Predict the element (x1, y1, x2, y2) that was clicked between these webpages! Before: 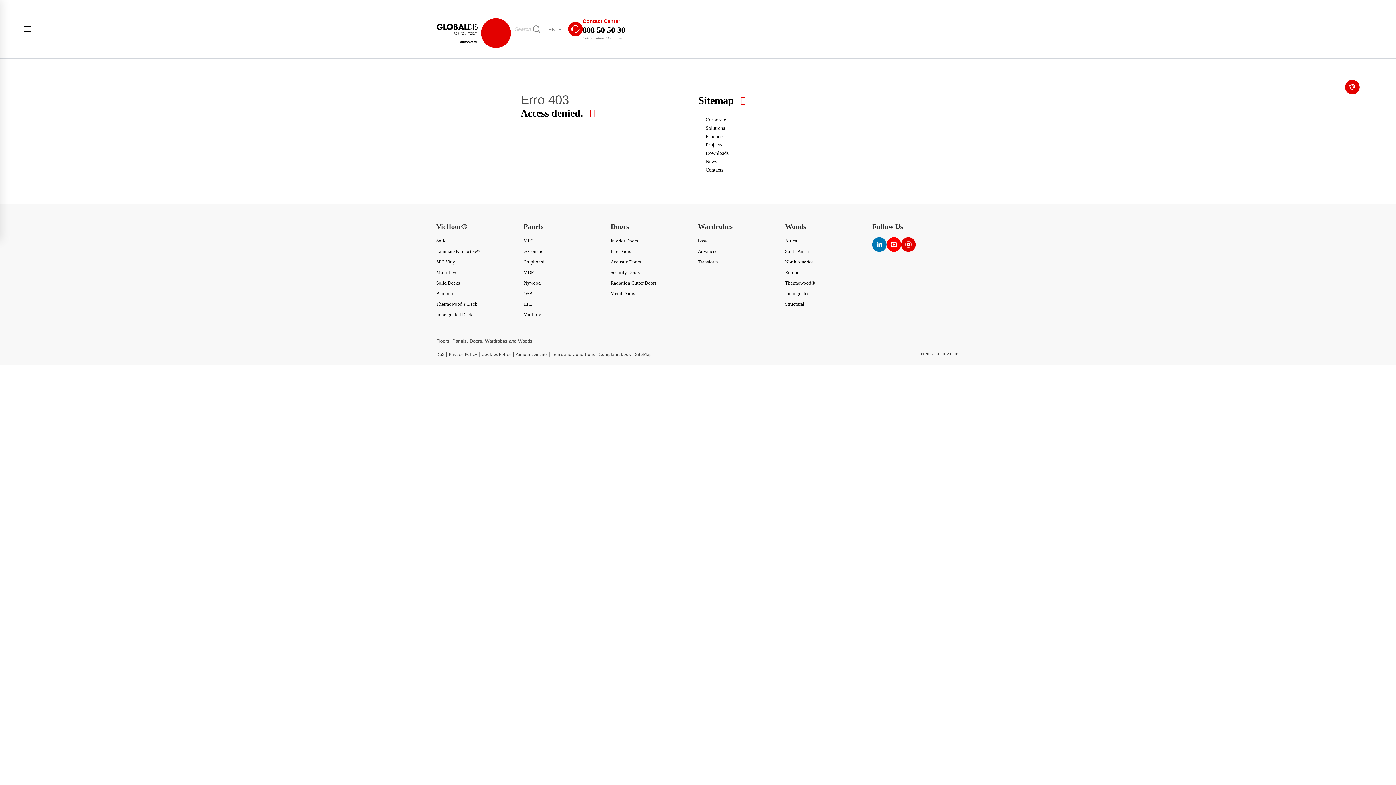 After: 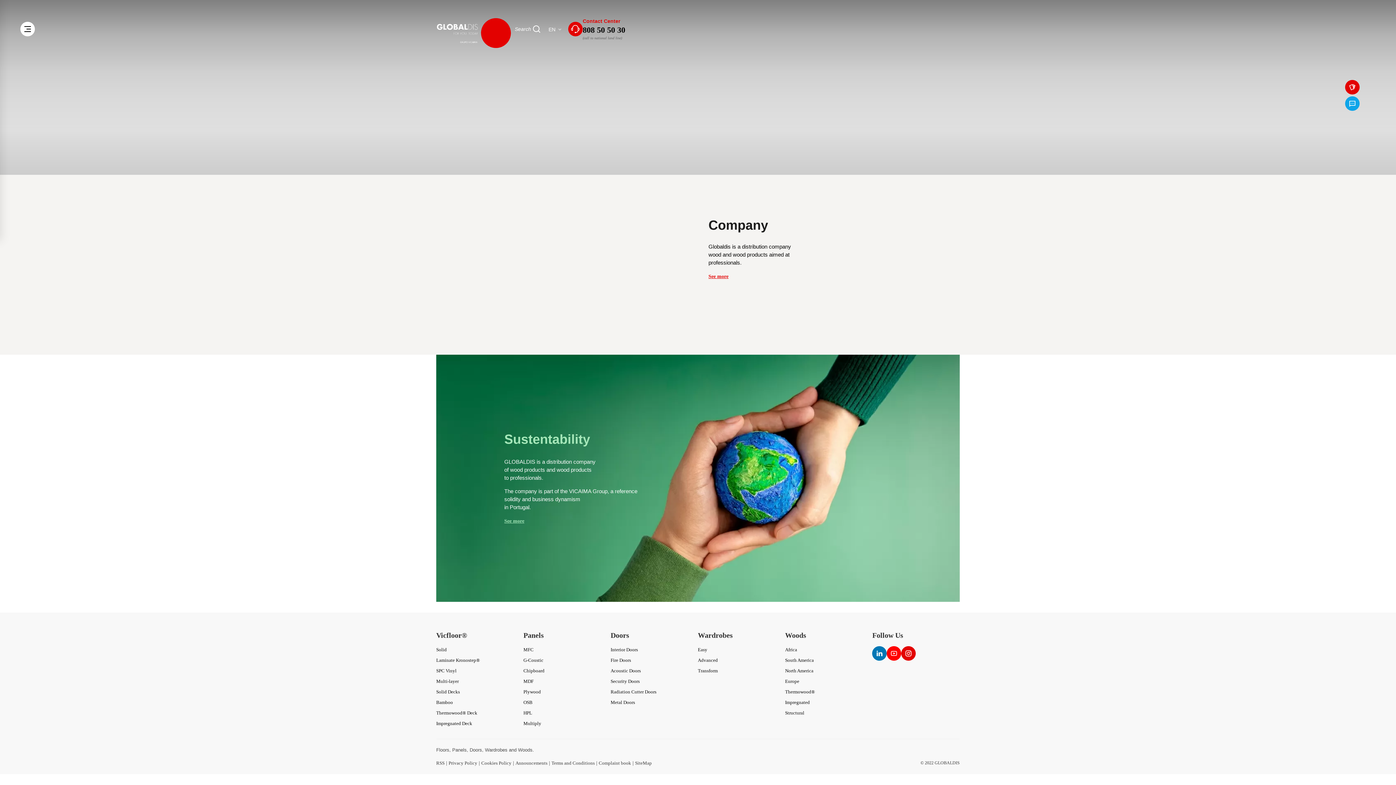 Action: bbox: (705, 117, 726, 122) label: Corporate